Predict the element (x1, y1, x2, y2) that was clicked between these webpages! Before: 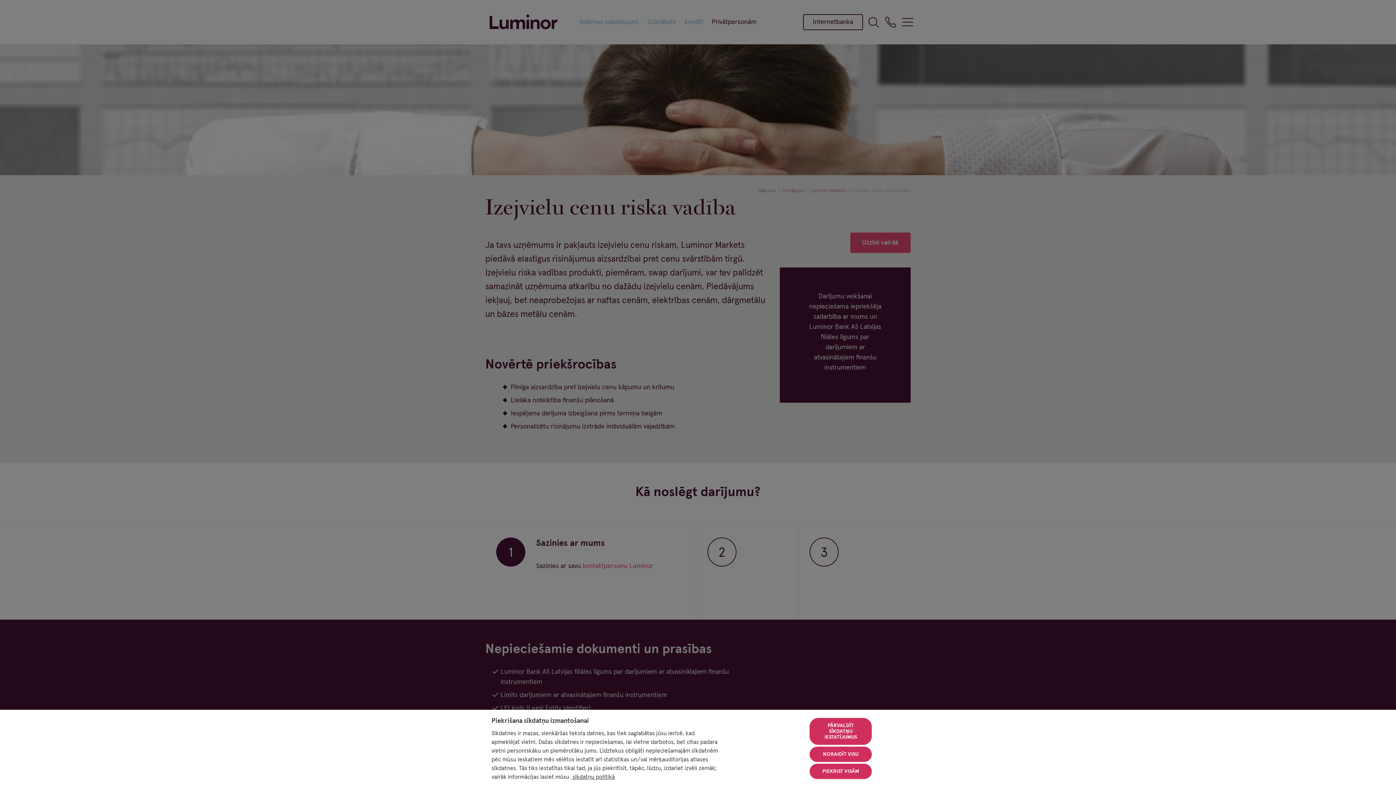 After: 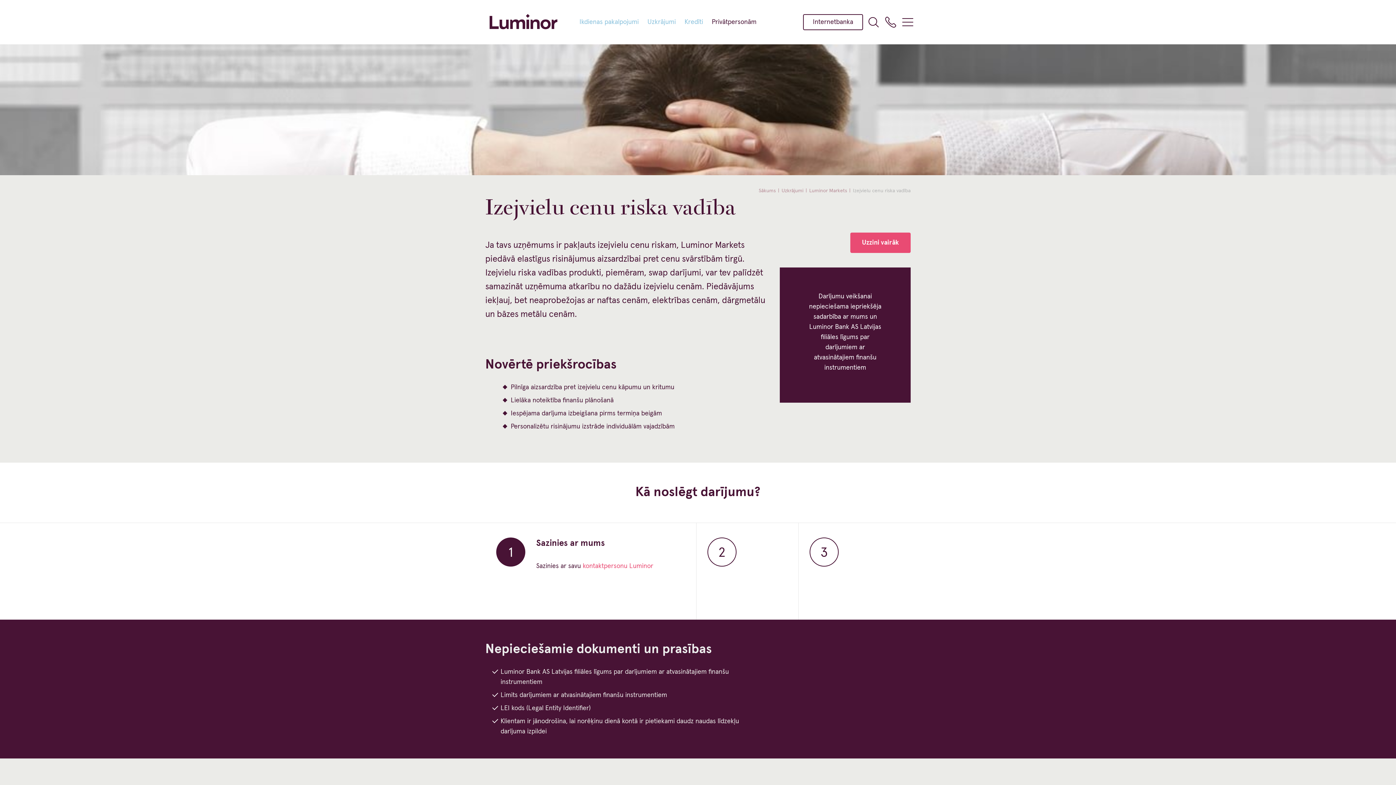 Action: label: NORAIDĪT VISU bbox: (809, 746, 872, 762)